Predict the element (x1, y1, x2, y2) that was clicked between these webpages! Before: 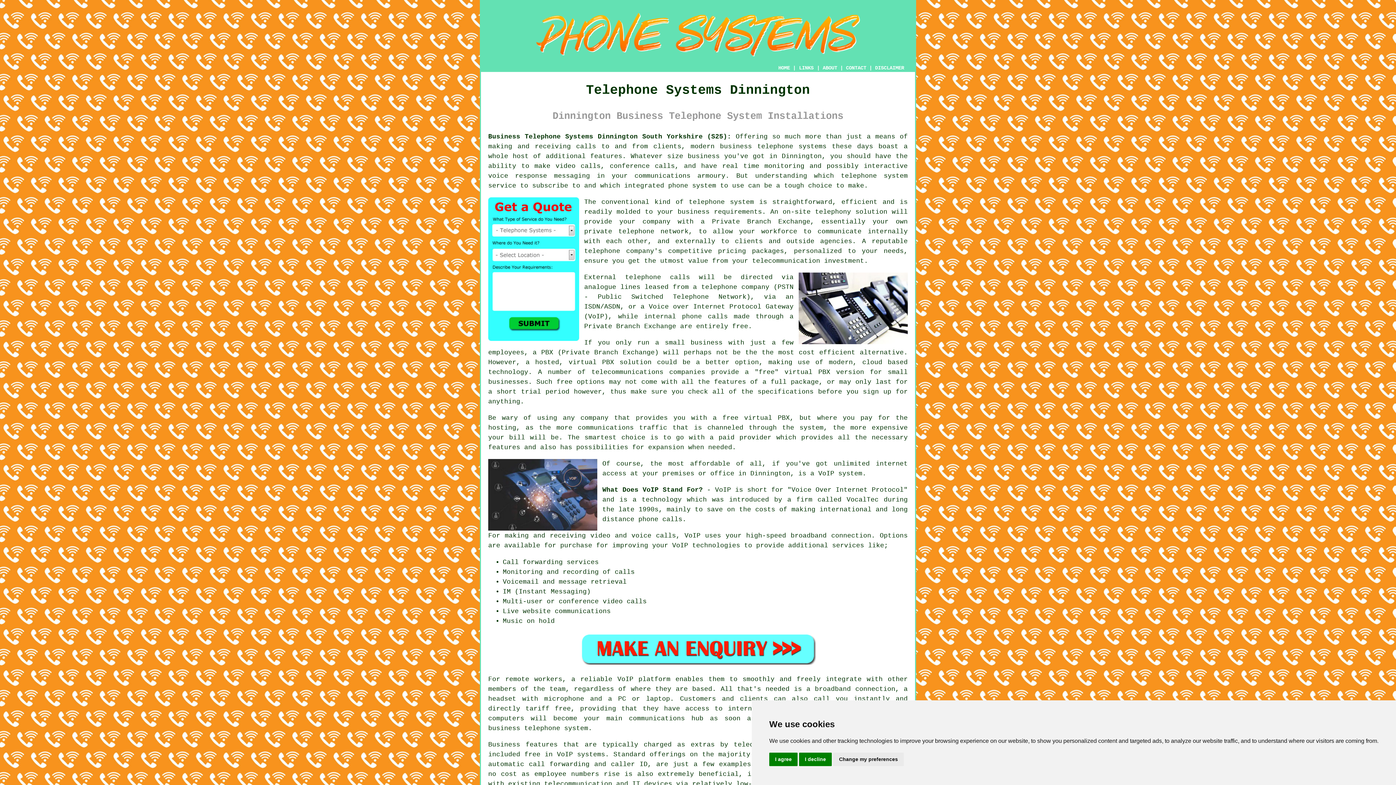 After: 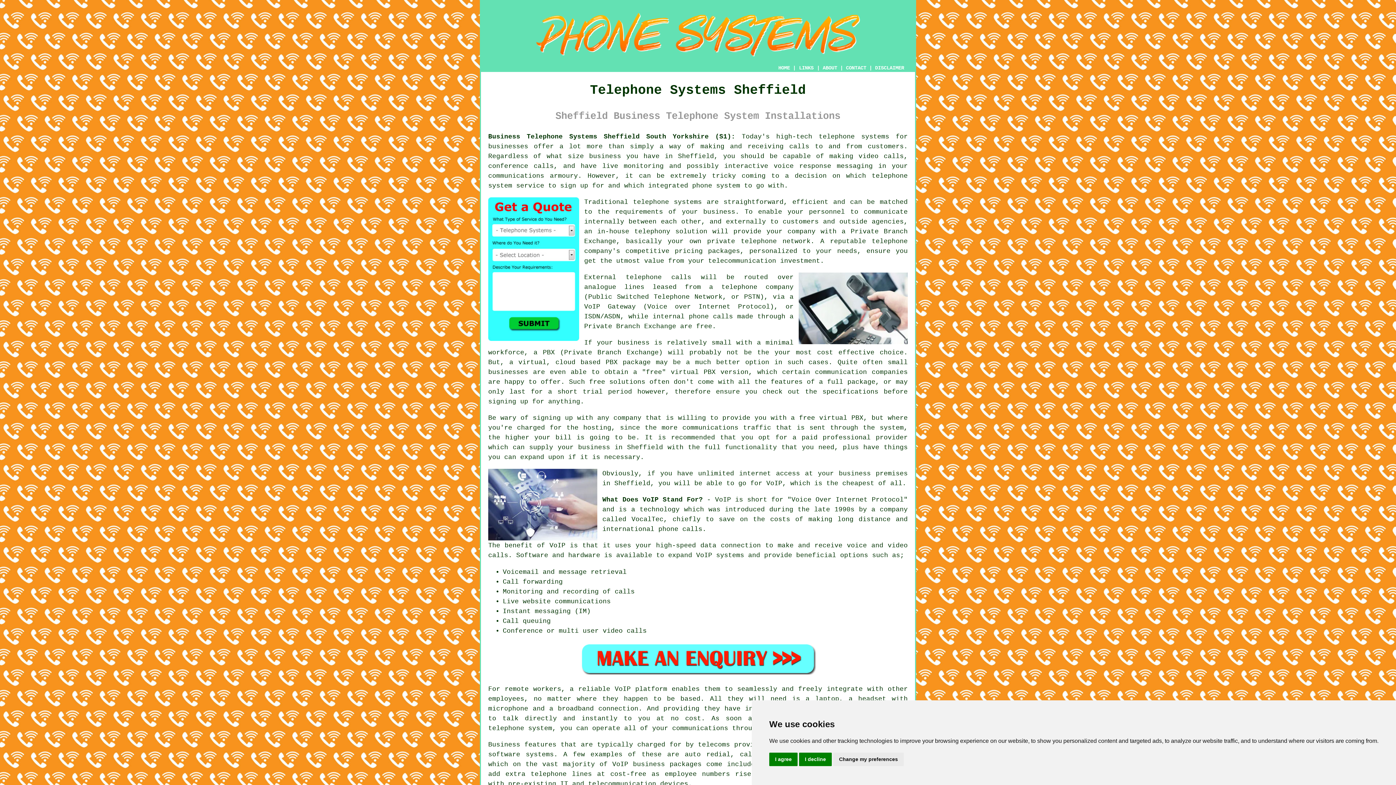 Action: label: communications hub bbox: (629, 715, 703, 722)